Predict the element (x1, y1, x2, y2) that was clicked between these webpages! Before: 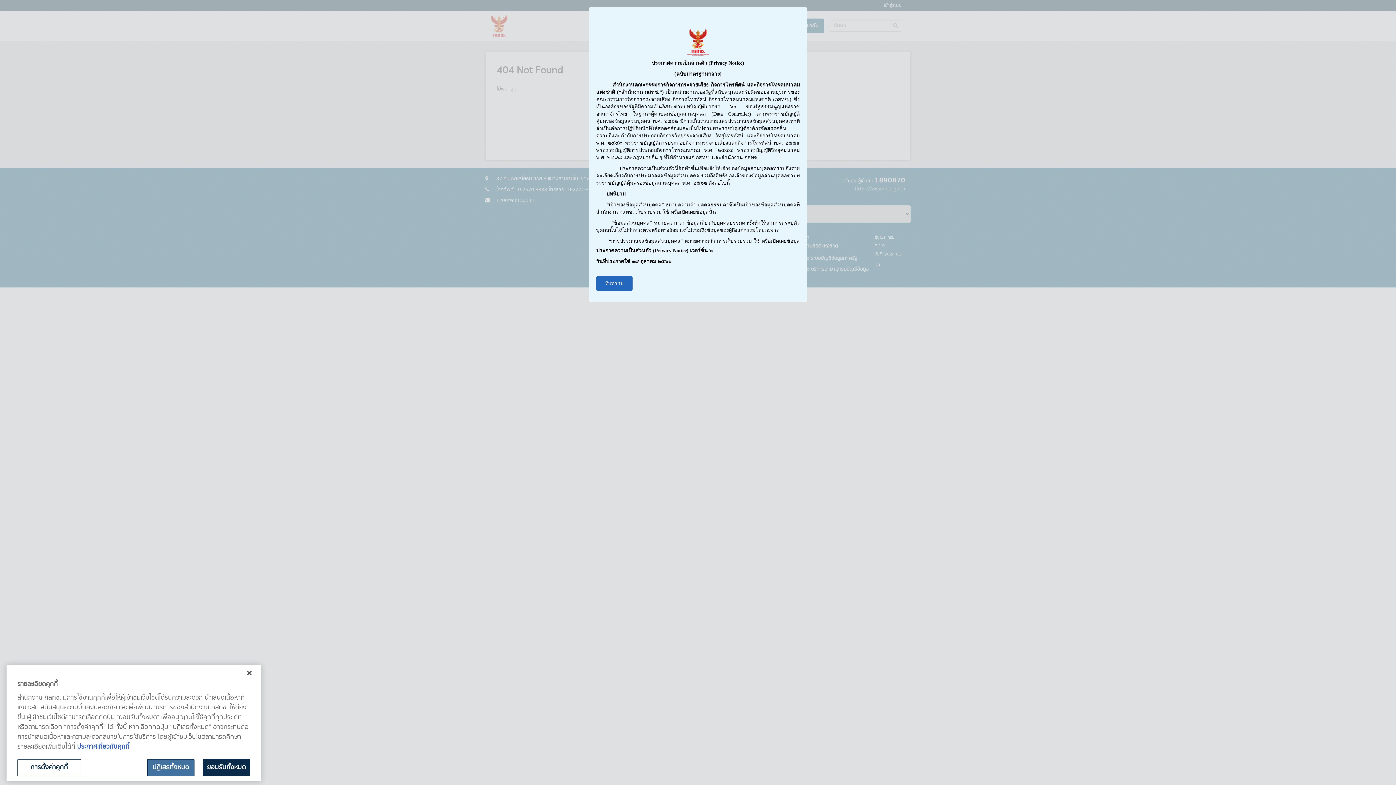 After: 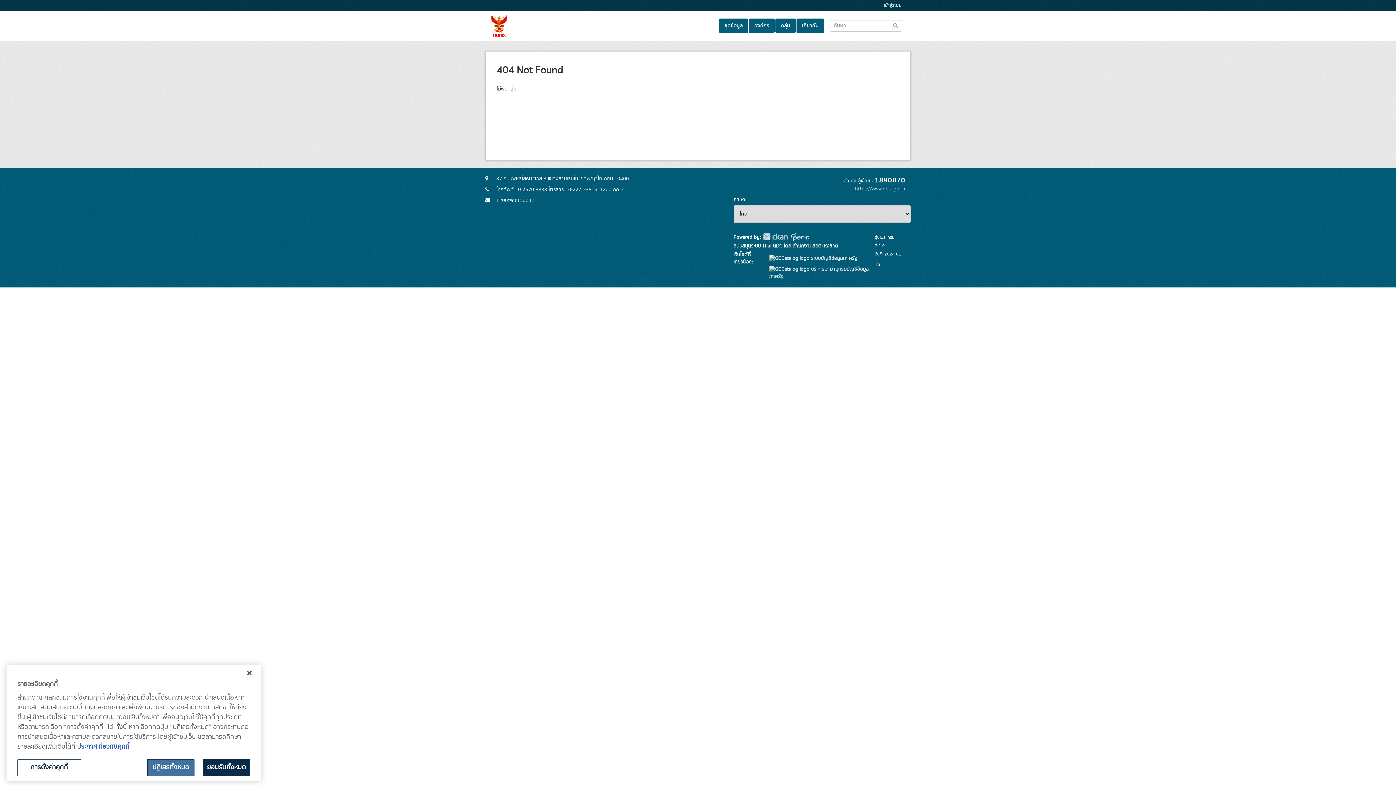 Action: bbox: (596, 276, 632, 290) label: รับทราบ